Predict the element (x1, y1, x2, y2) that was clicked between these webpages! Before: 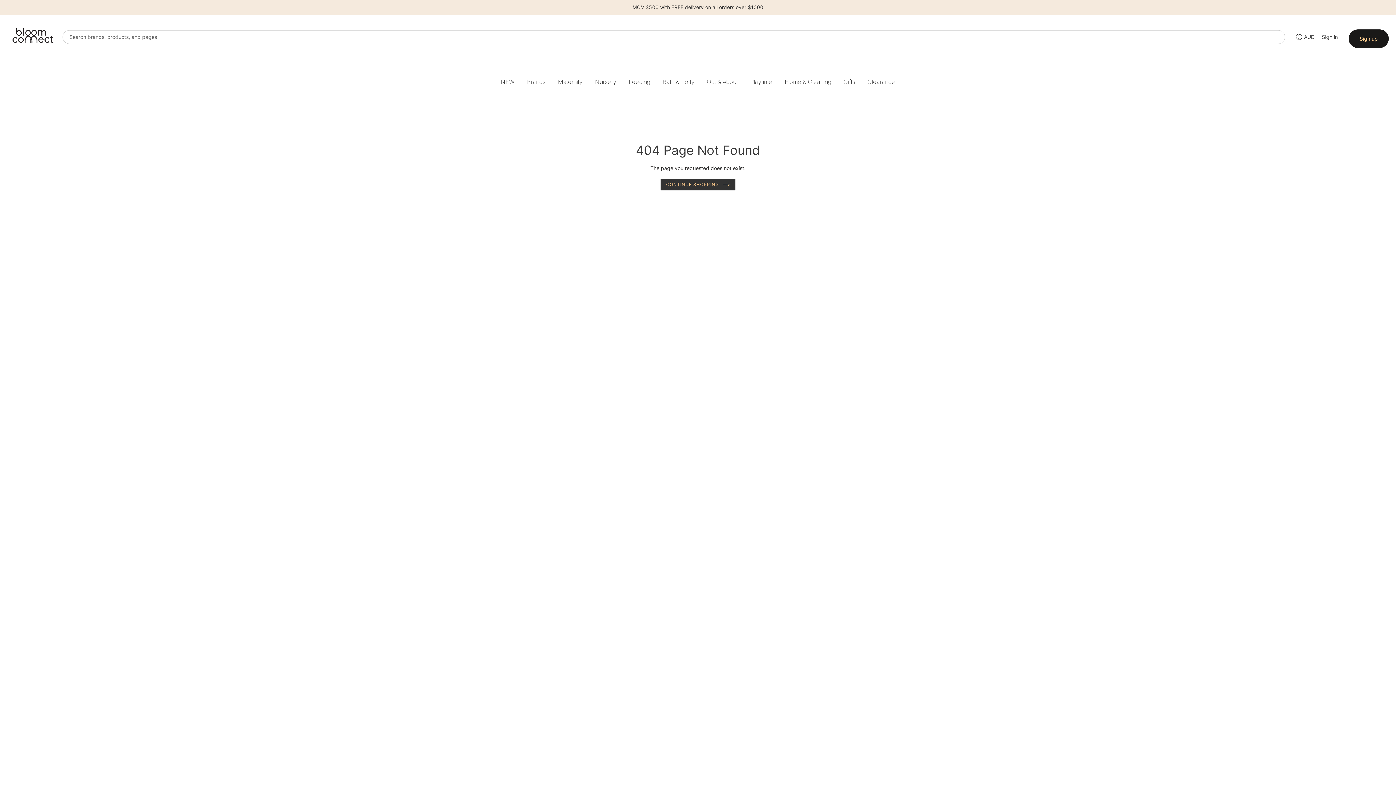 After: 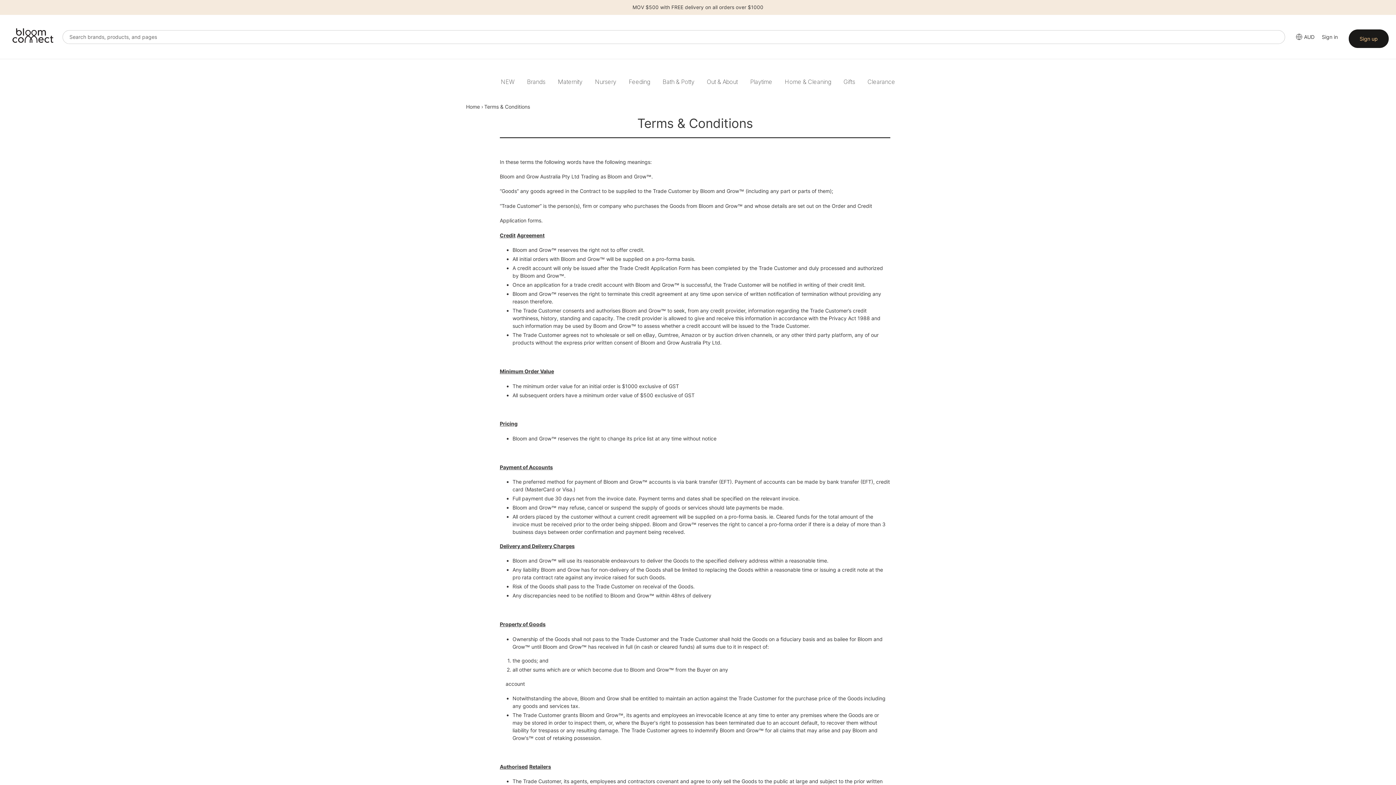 Action: label: MOV $500 with FREE delivery on all orders over $1000 bbox: (1, 1, 1394, 12)